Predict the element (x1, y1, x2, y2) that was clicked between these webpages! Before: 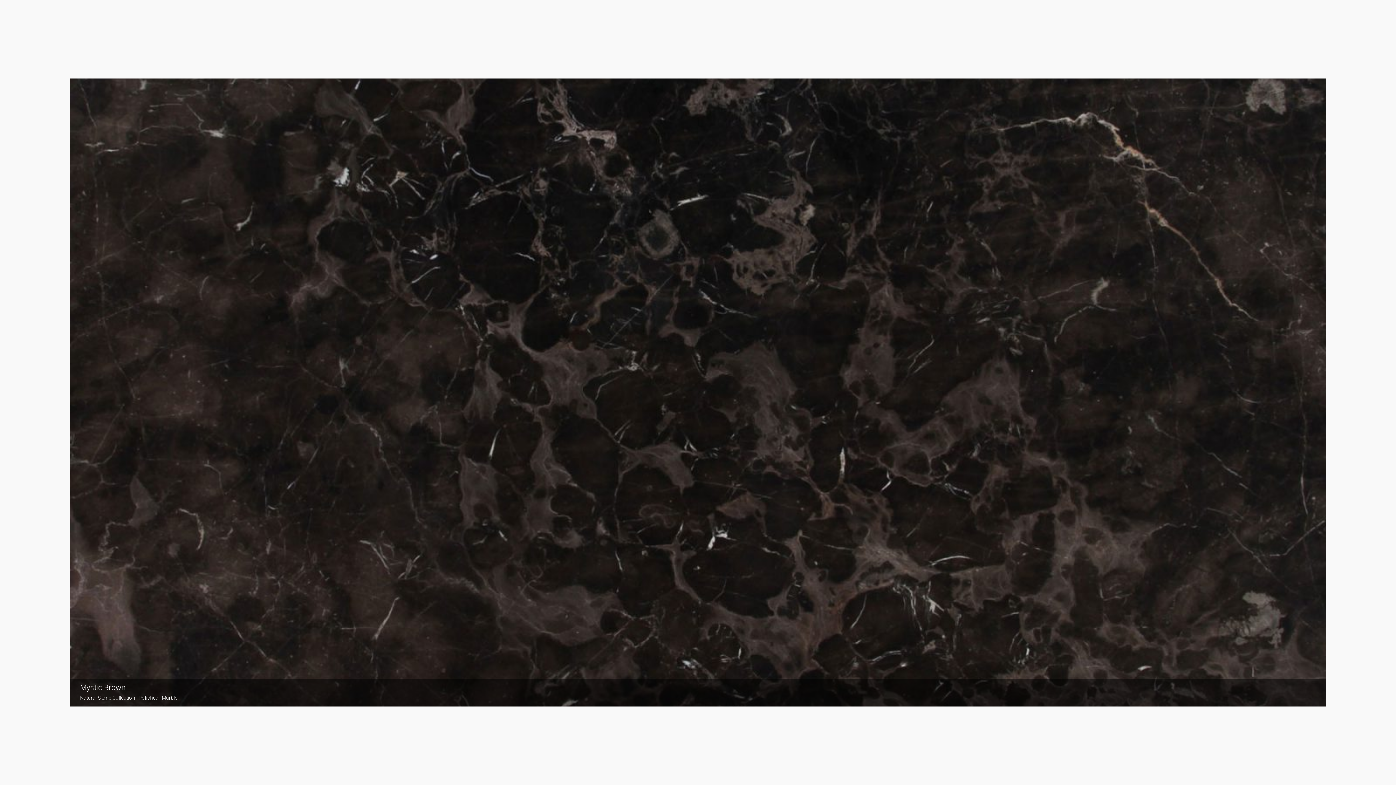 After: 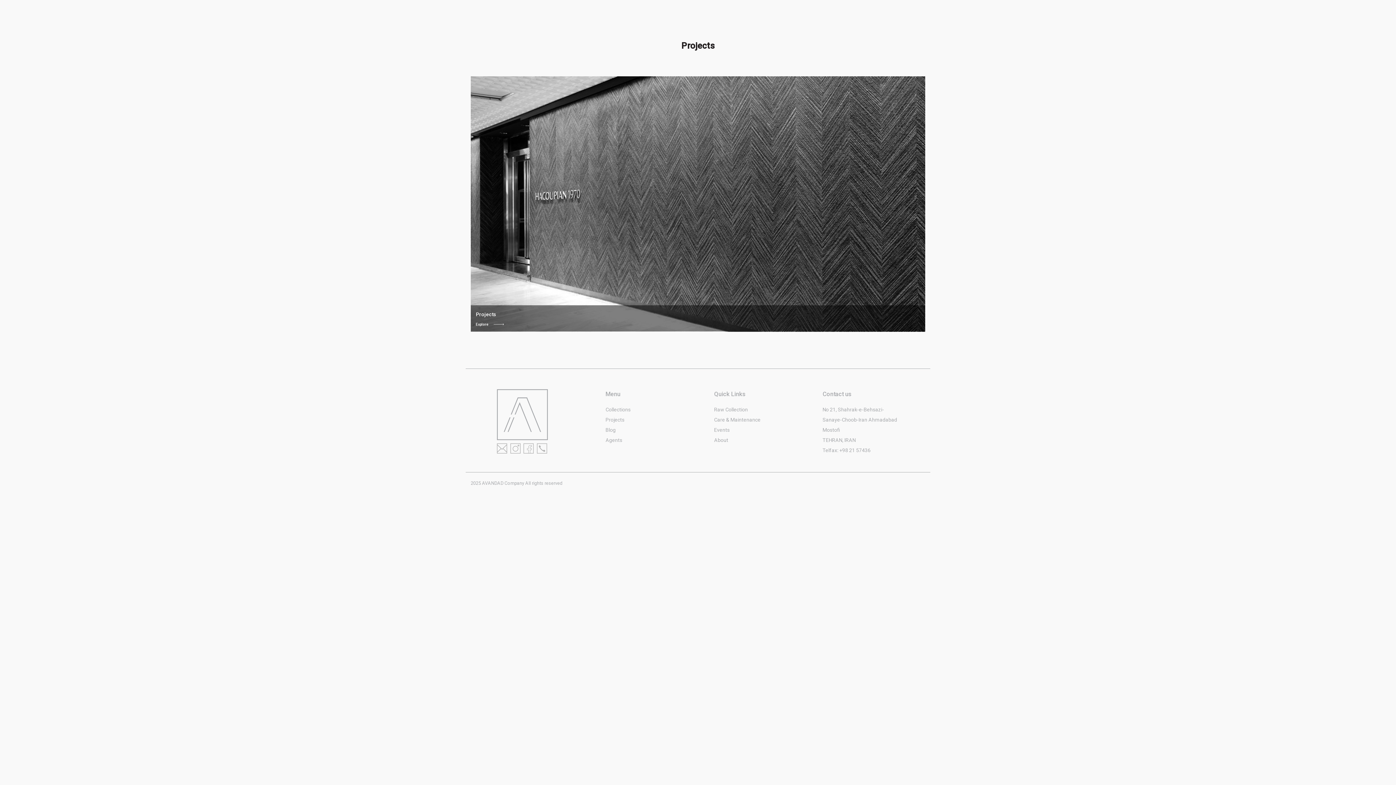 Action: label: Projects bbox: (1208, 7, 1227, 13)